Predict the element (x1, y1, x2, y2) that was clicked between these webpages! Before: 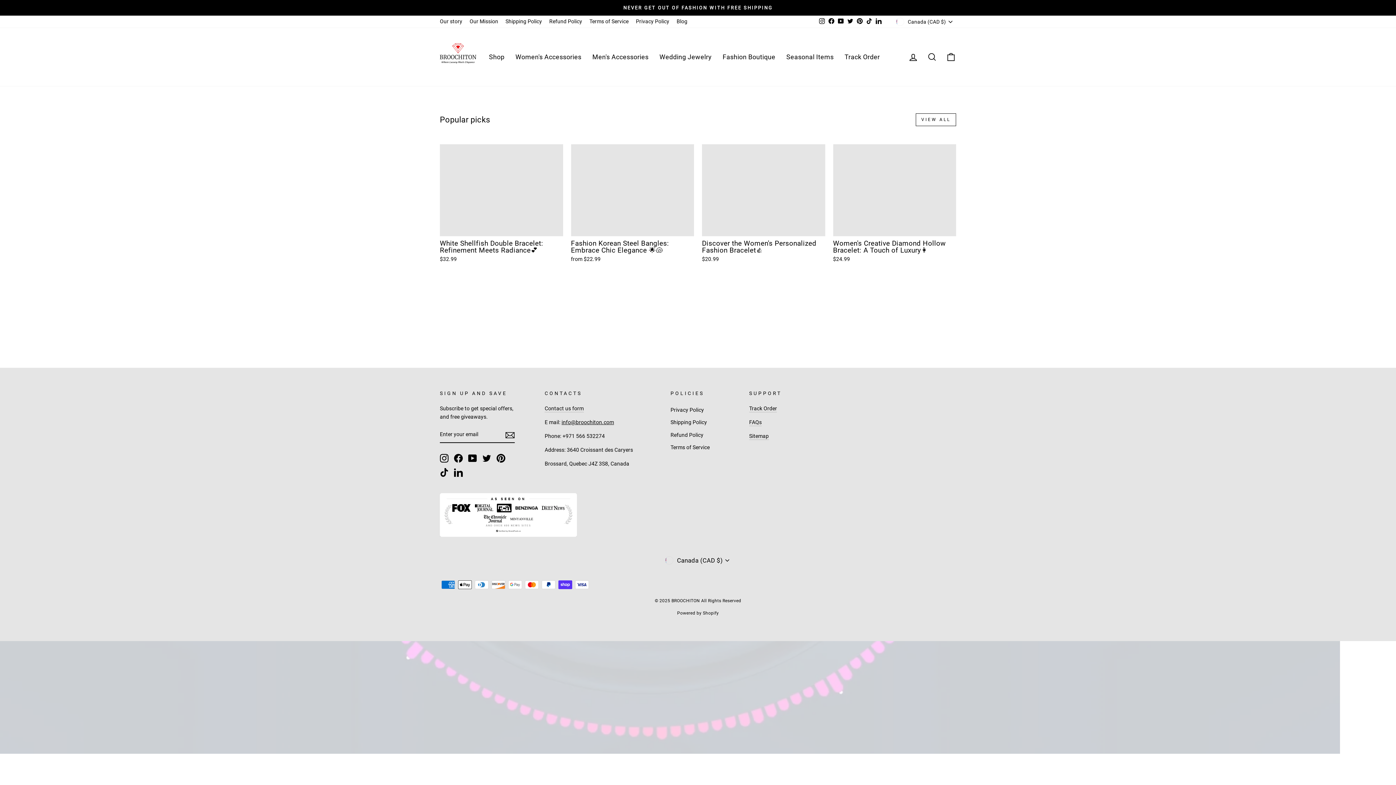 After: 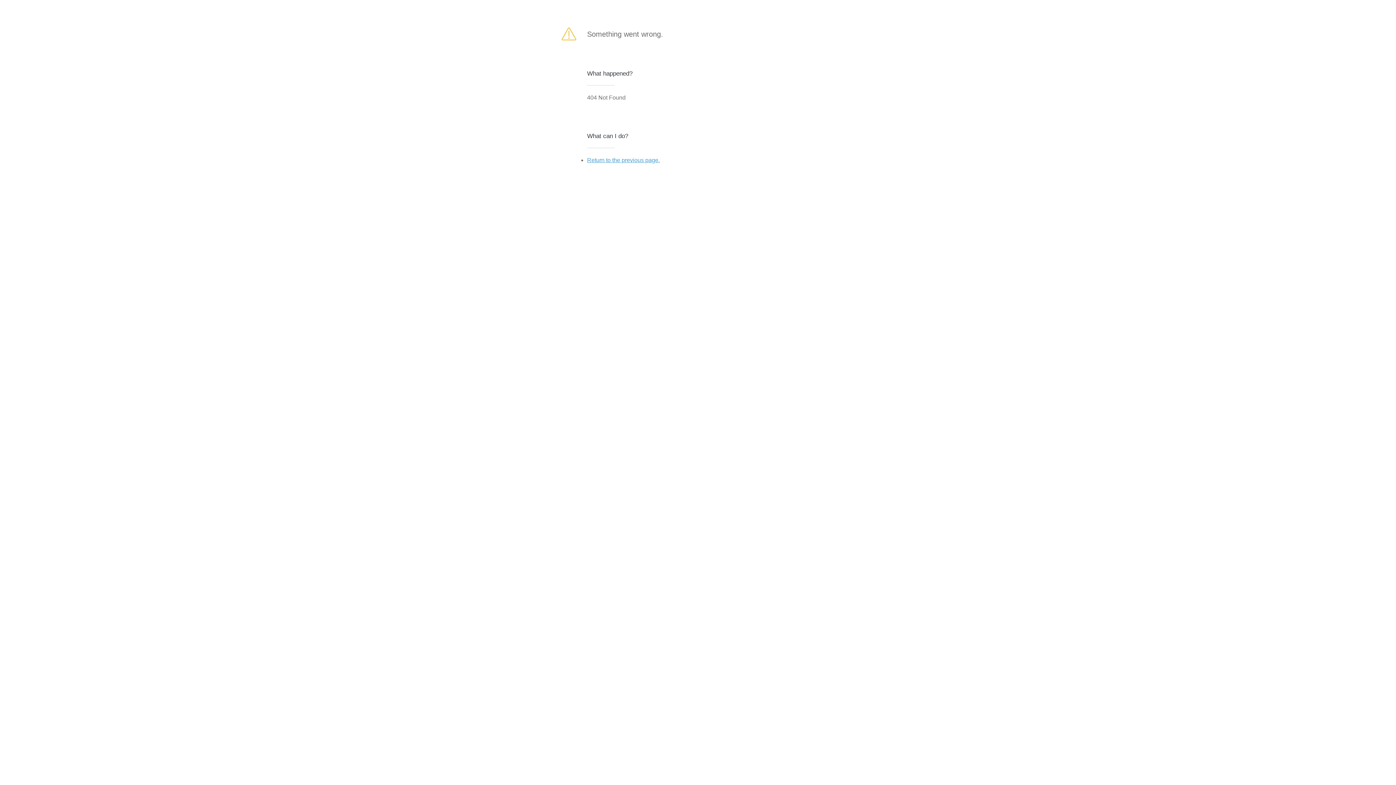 Action: bbox: (505, 430, 515, 439)